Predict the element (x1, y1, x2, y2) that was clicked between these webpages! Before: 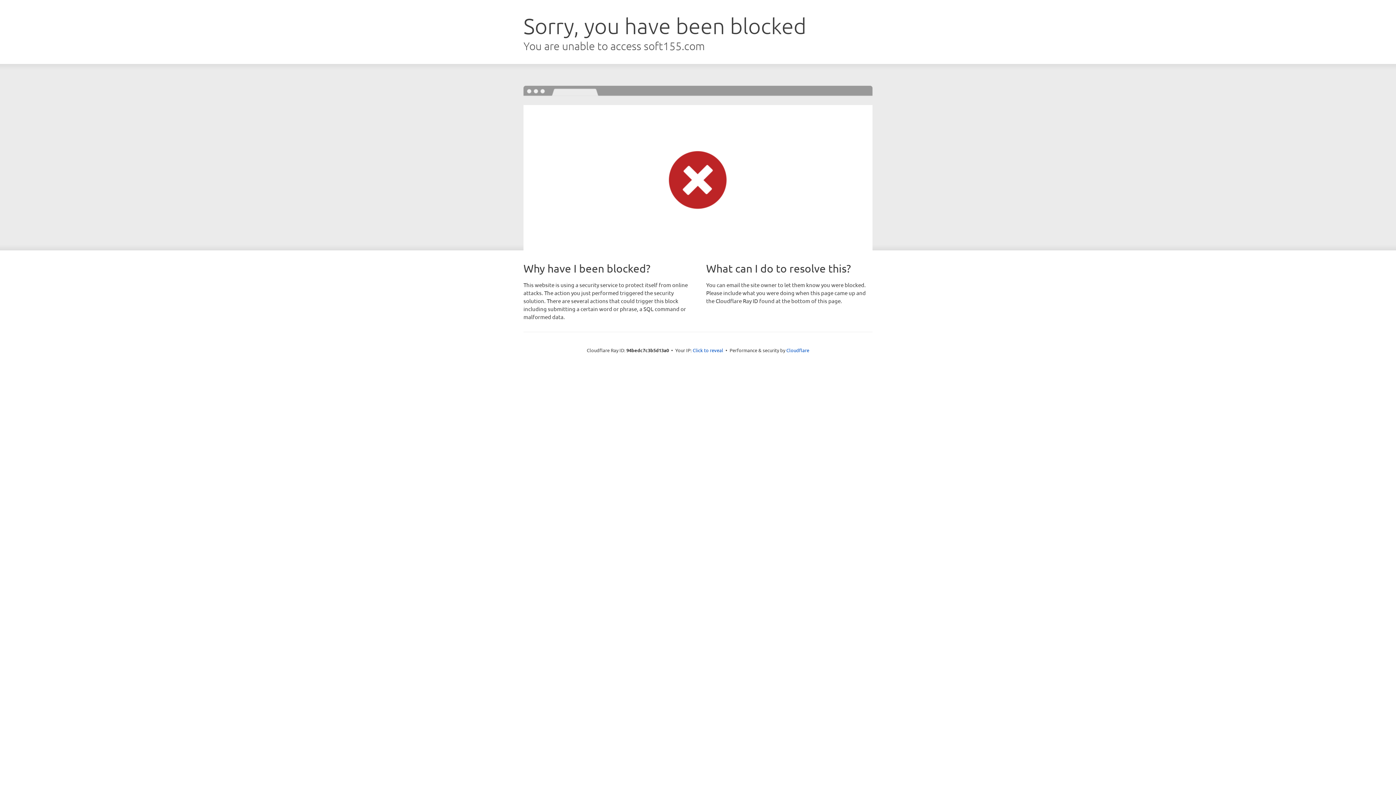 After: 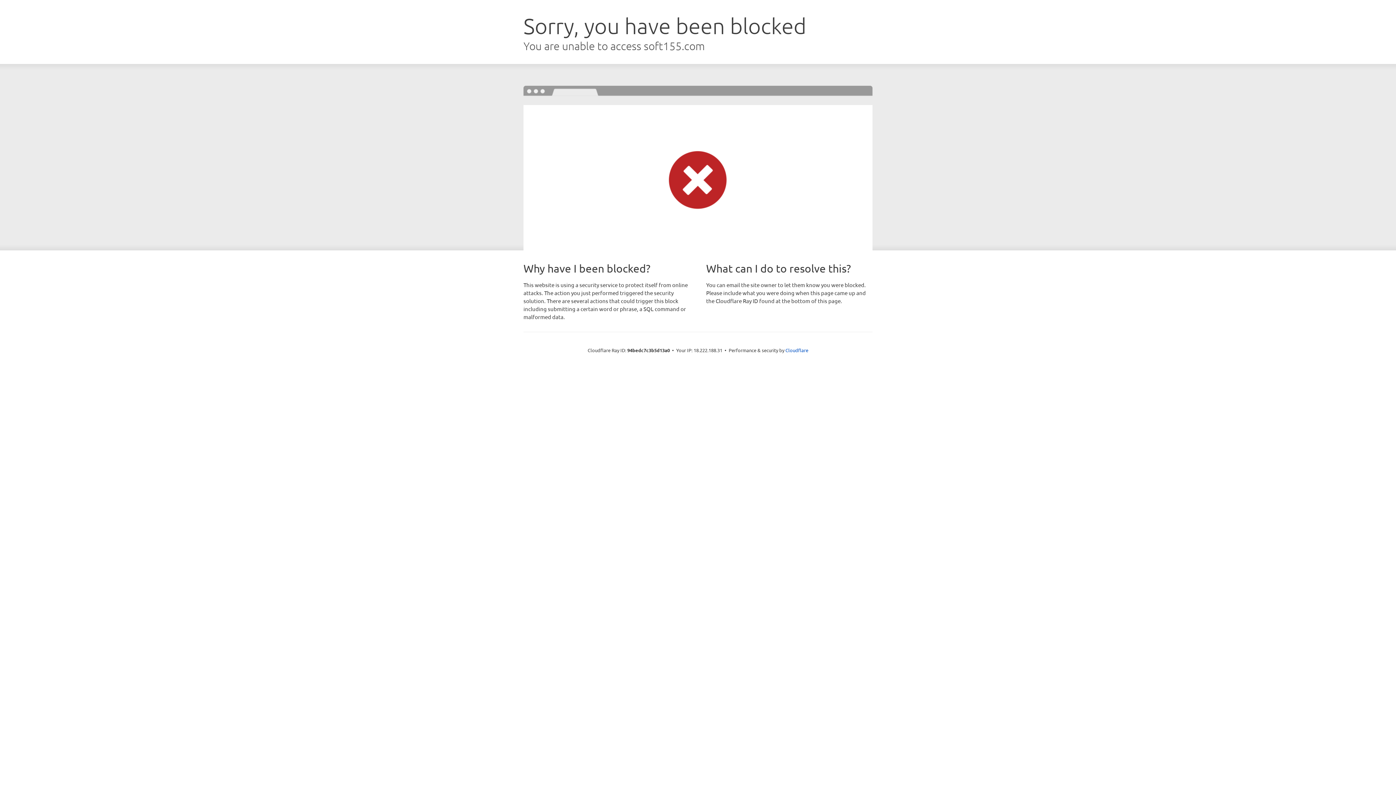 Action: label: Click to reveal bbox: (692, 346, 723, 353)